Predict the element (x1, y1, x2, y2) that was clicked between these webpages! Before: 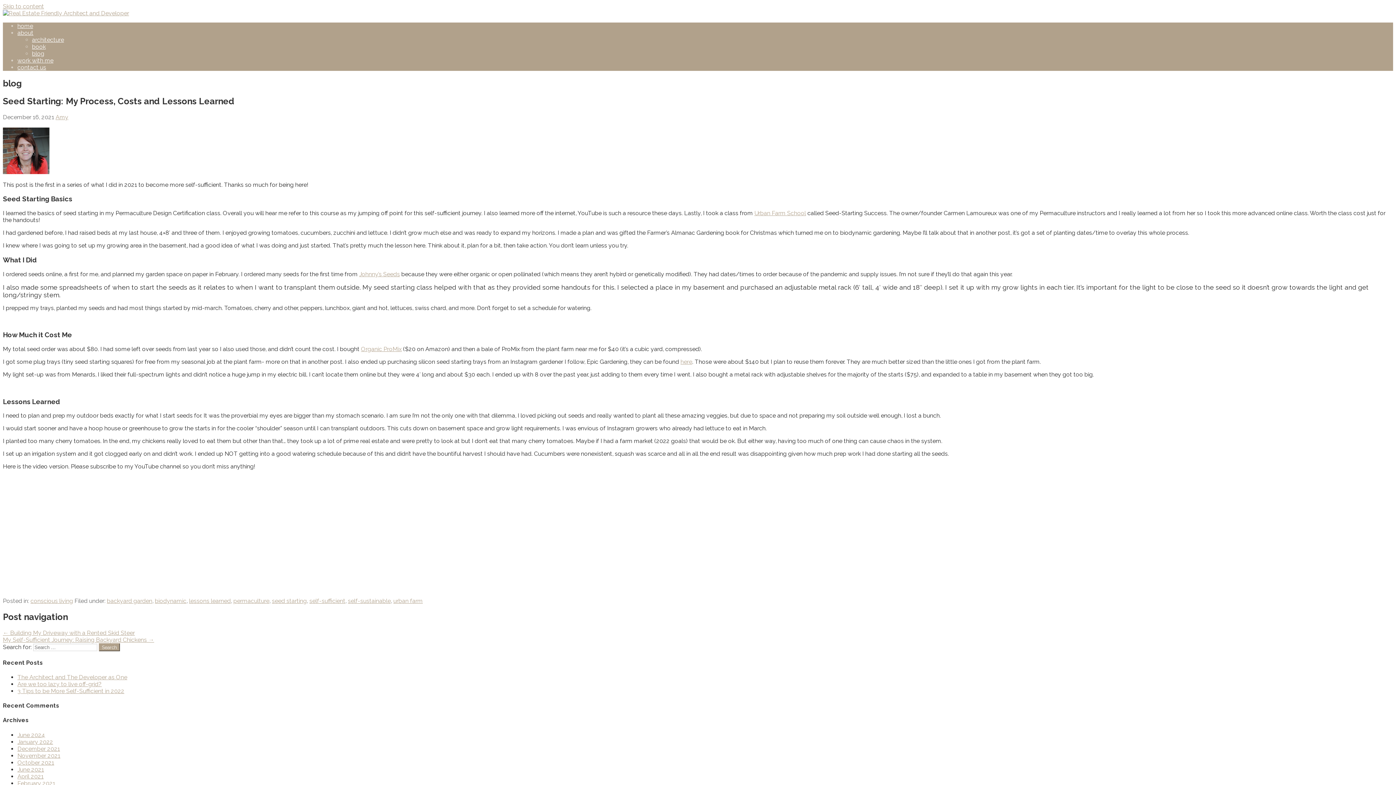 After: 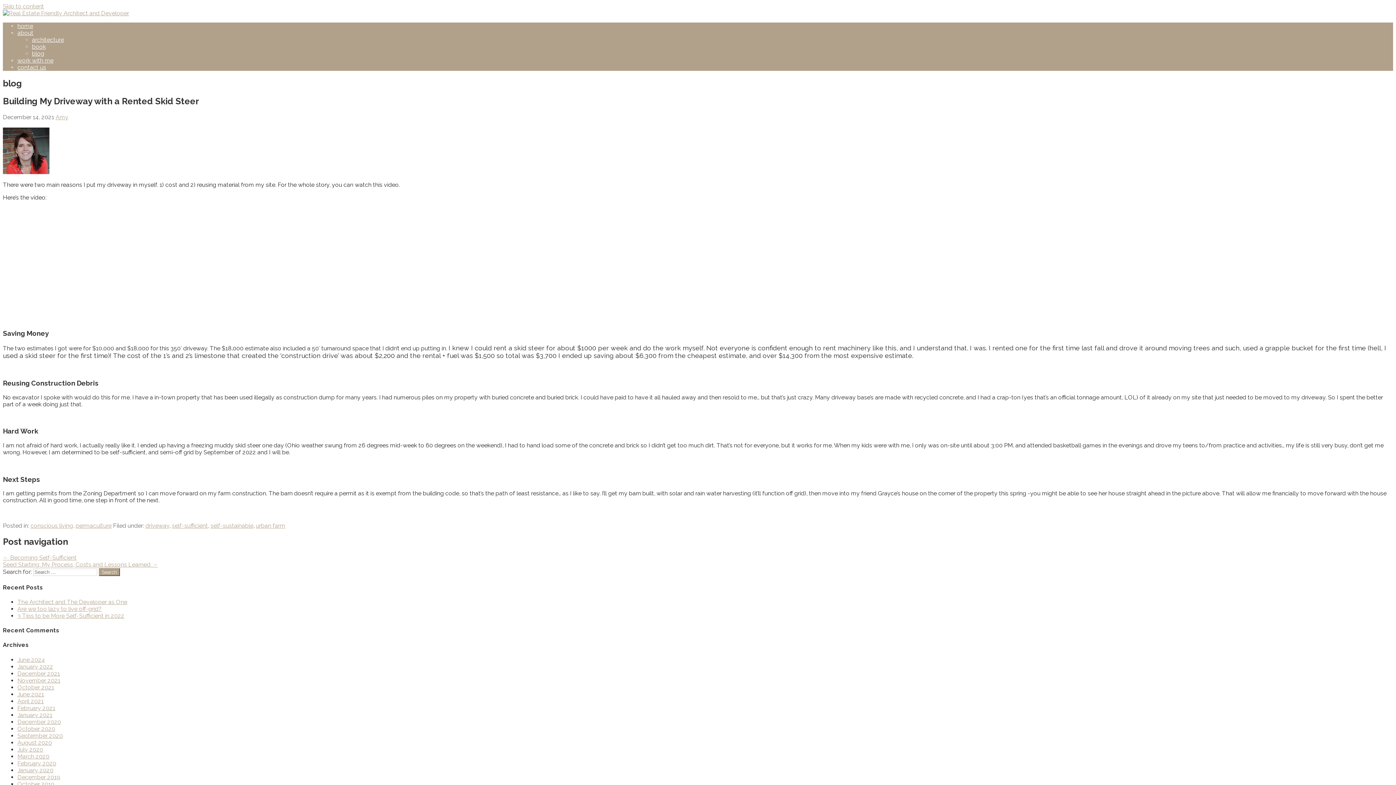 Action: bbox: (2, 629, 134, 636) label: ← Building My Driveway with a Rented Skid Steer